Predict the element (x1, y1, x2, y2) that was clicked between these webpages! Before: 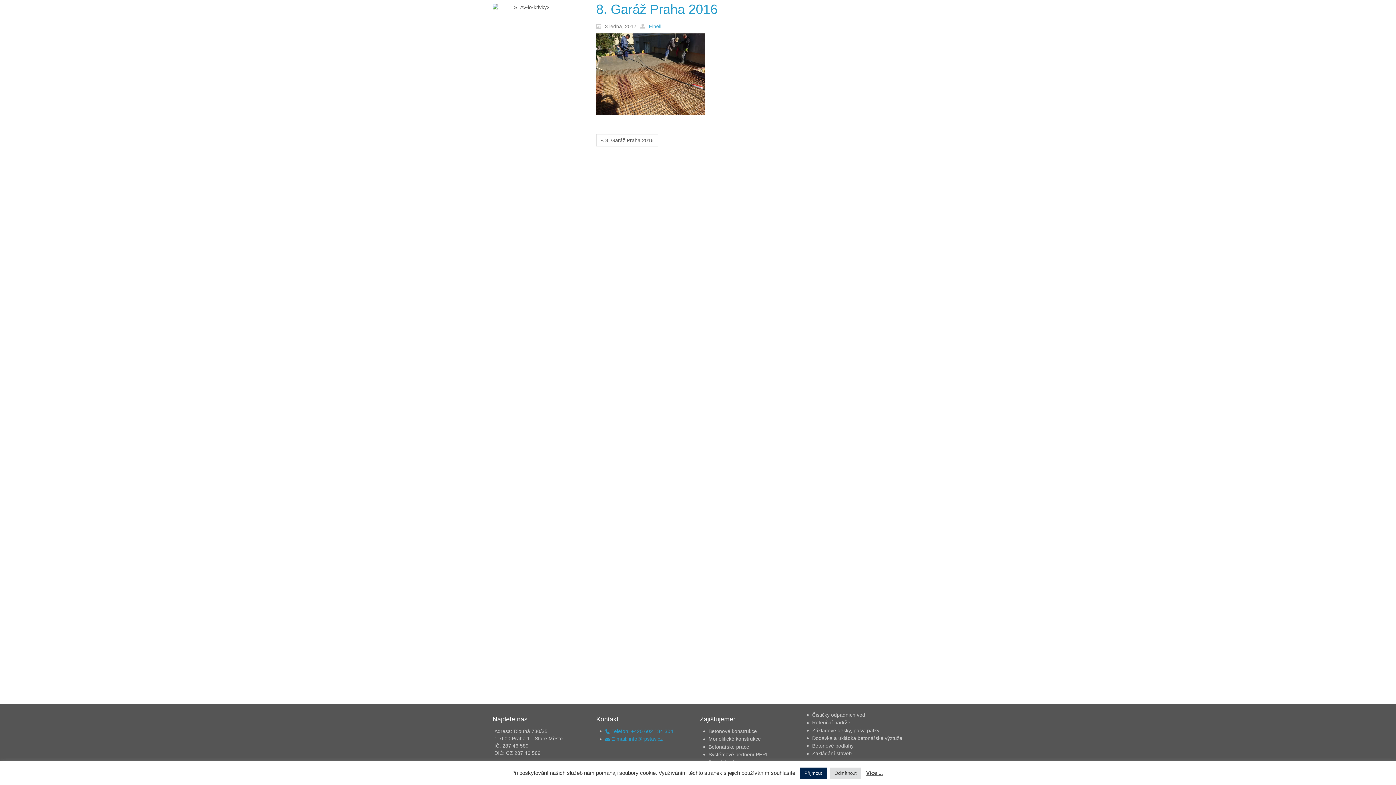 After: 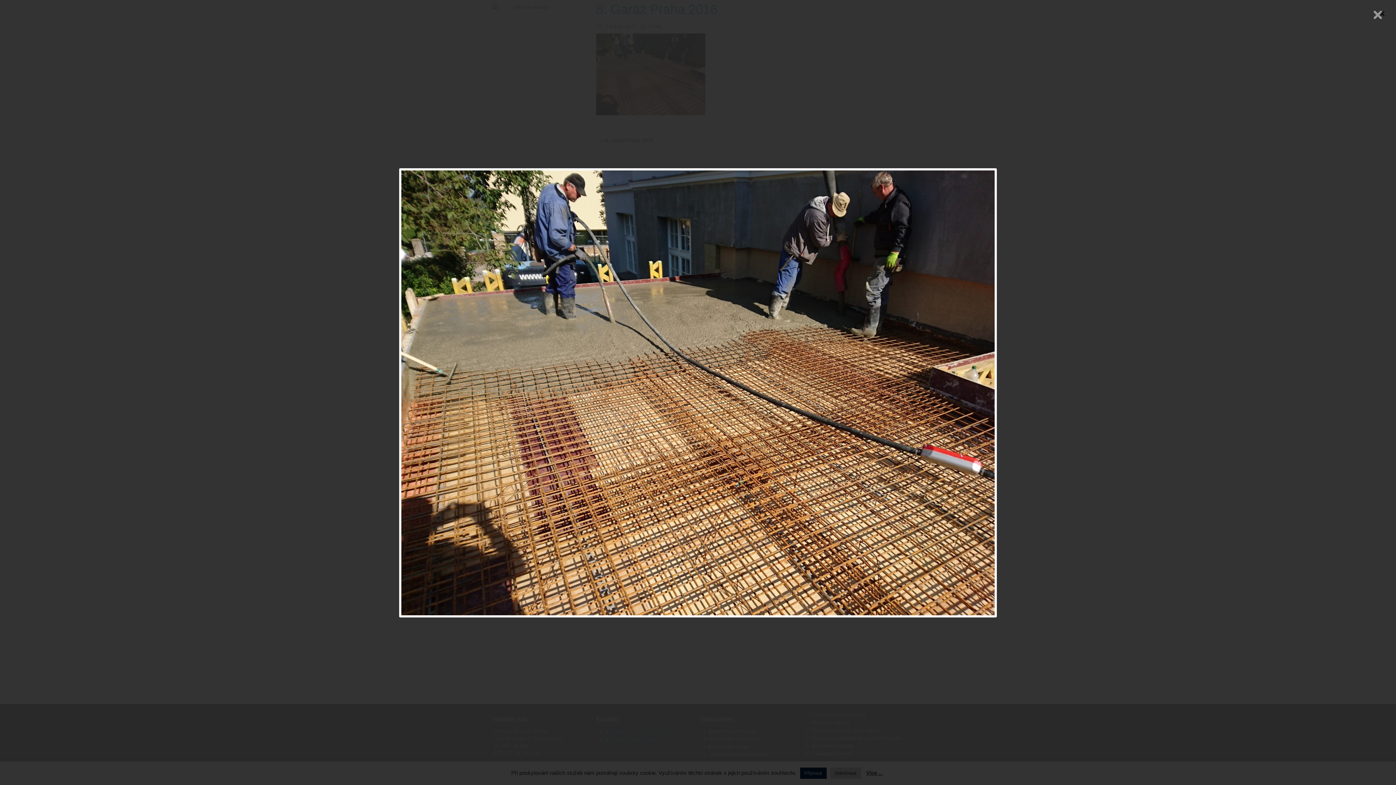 Action: bbox: (596, 71, 705, 76)